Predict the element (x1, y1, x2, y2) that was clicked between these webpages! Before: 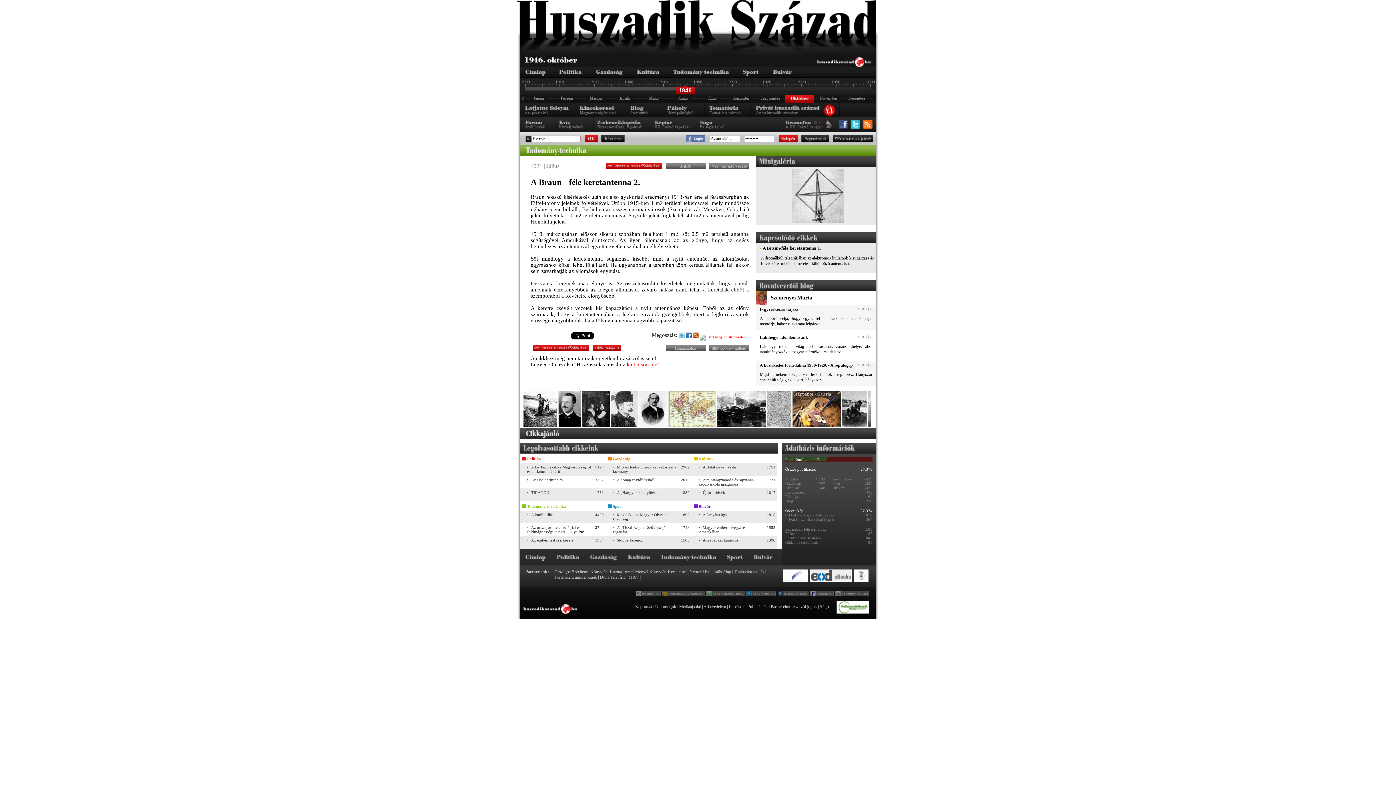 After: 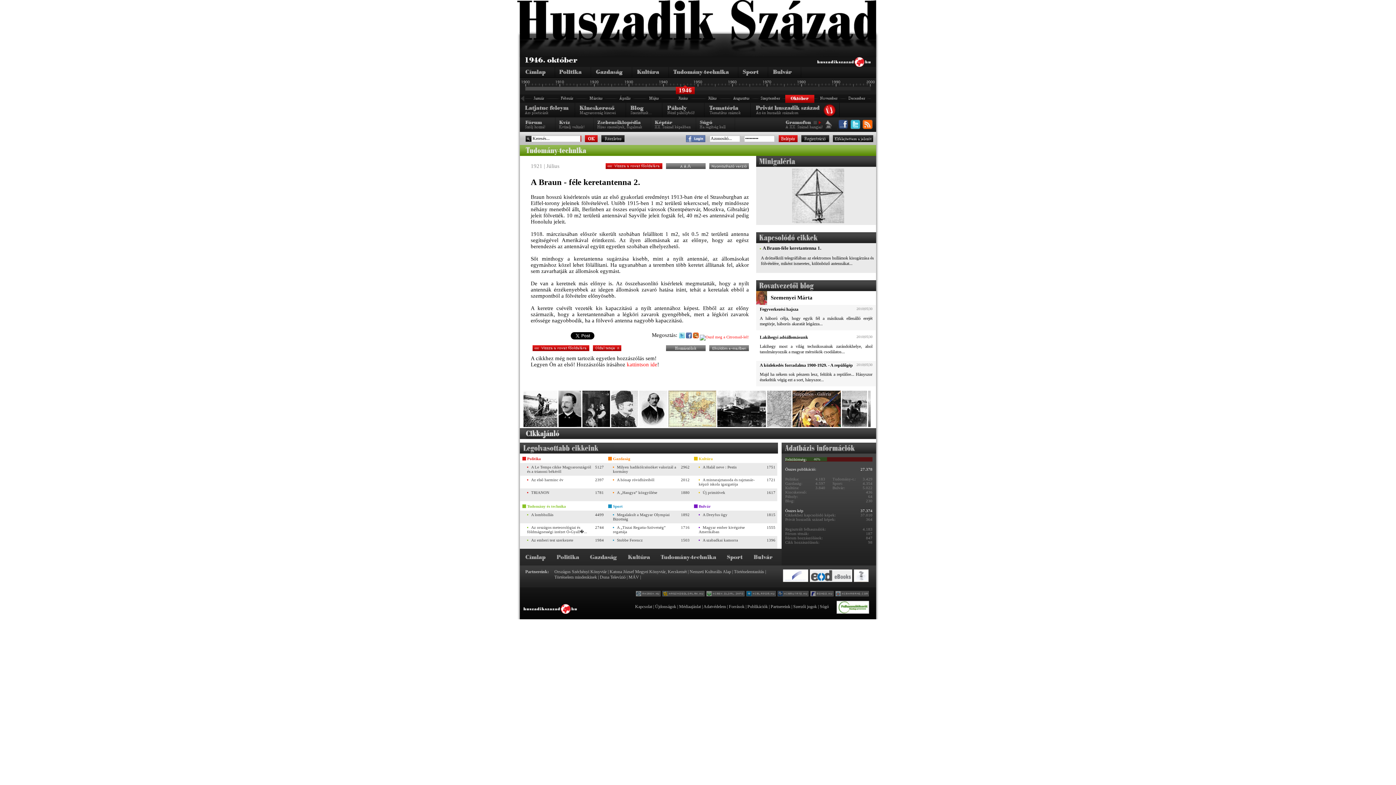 Action: bbox: (809, 578, 852, 583)